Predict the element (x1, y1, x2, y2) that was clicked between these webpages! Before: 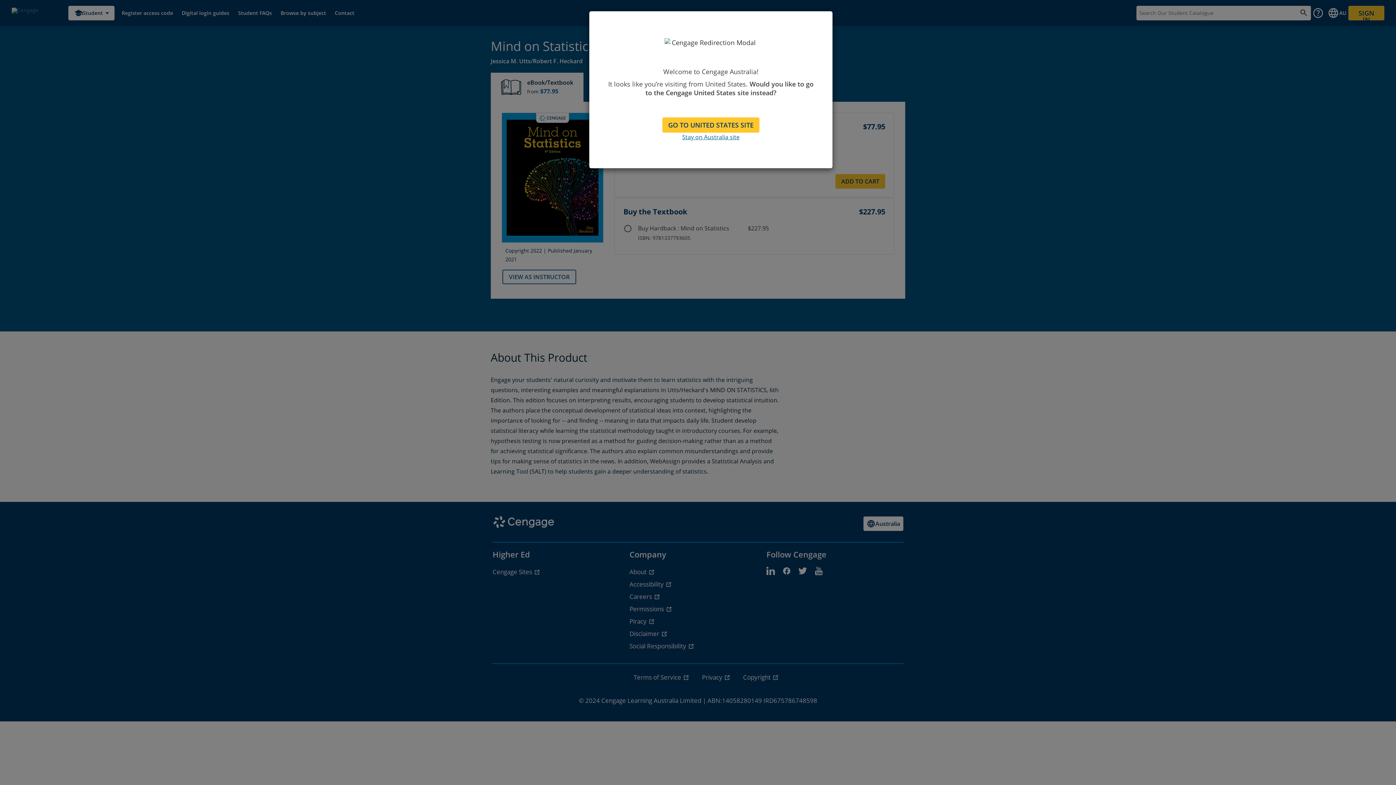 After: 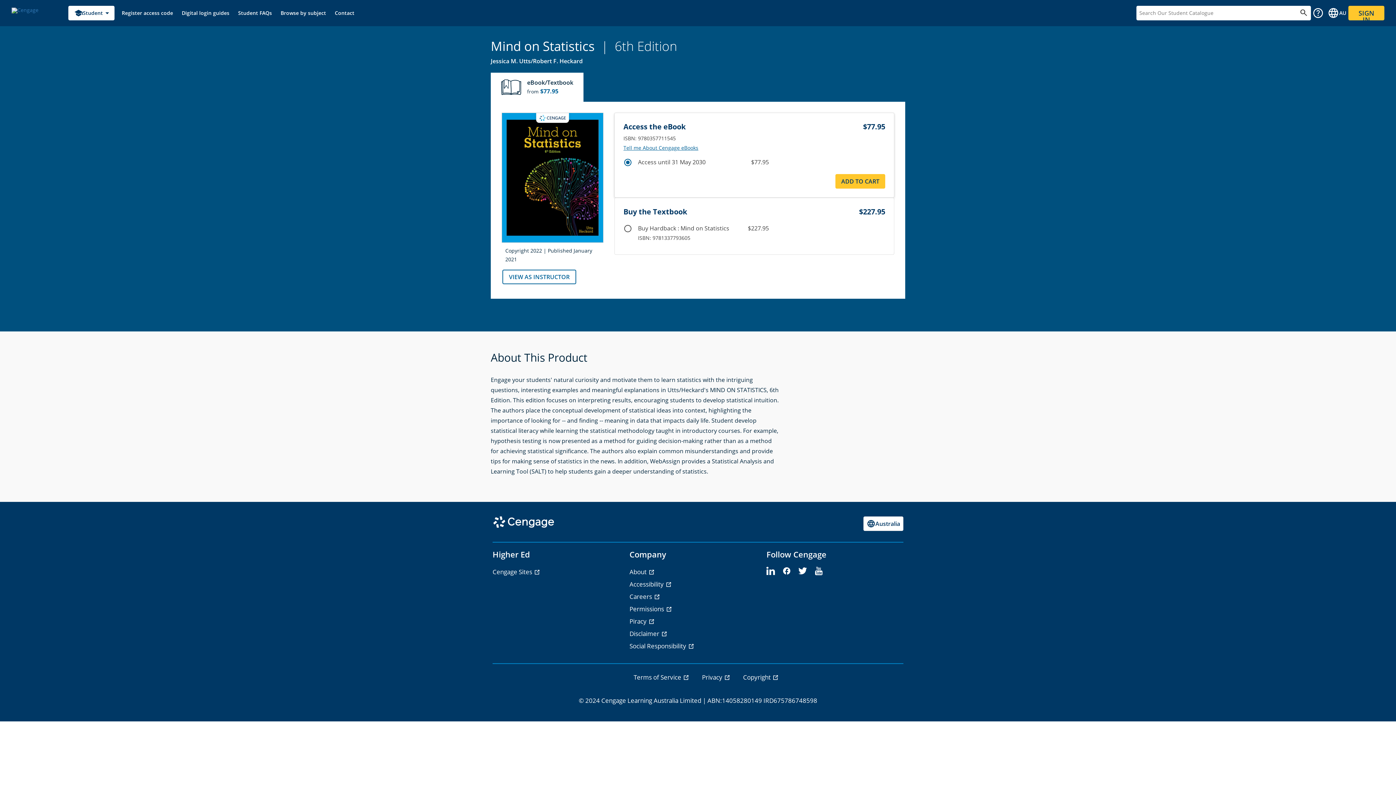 Action: label: Stay on Australia site bbox: (682, 132, 739, 141)